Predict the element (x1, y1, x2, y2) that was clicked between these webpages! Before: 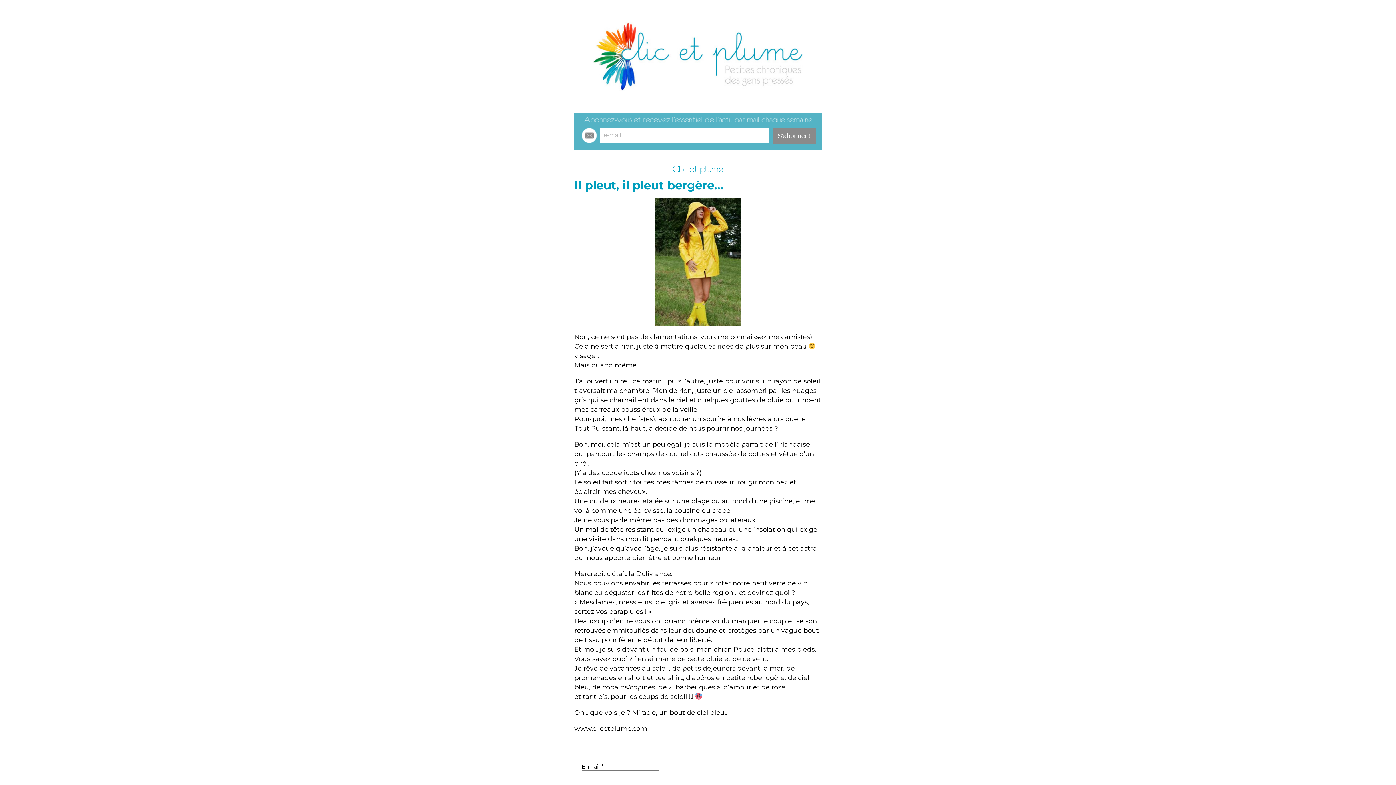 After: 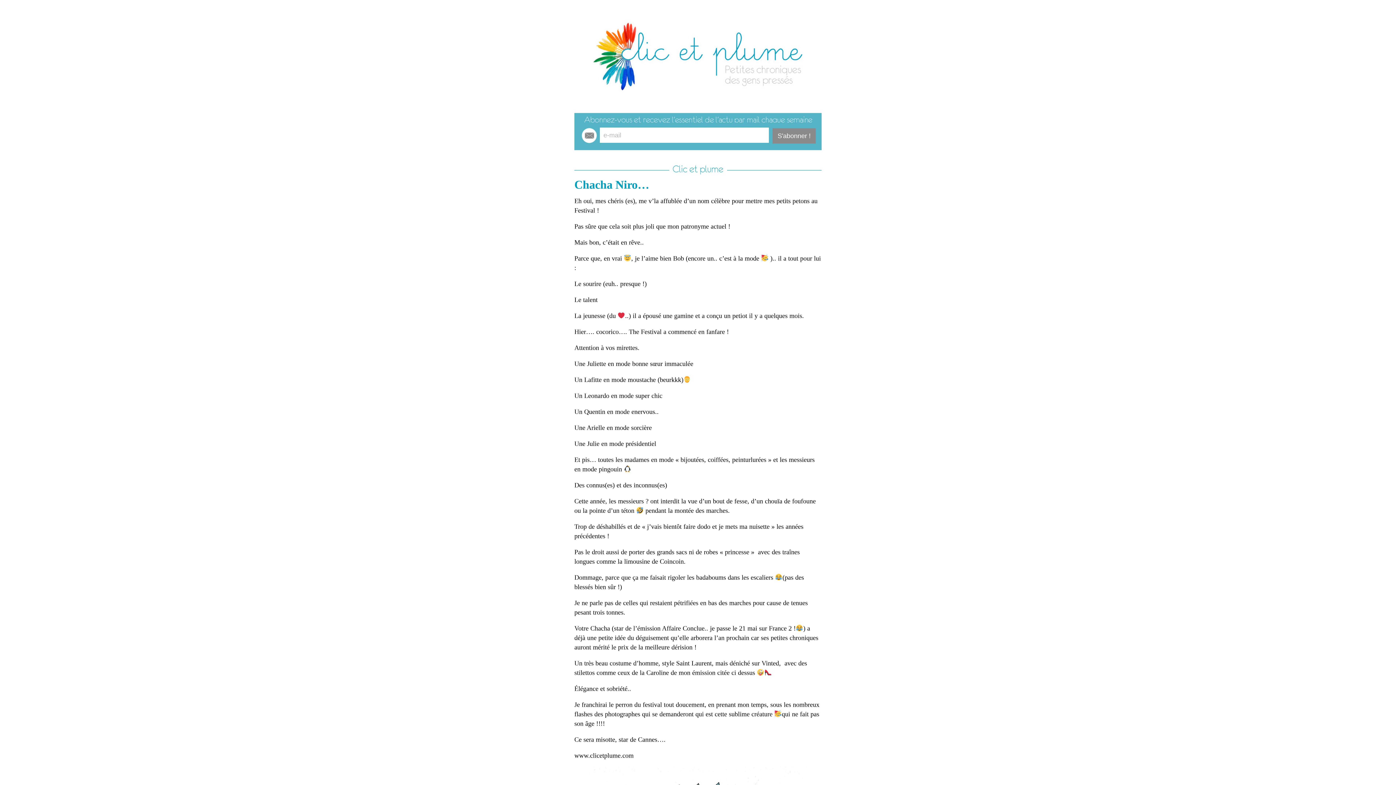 Action: bbox: (574, 21, 821, 91)